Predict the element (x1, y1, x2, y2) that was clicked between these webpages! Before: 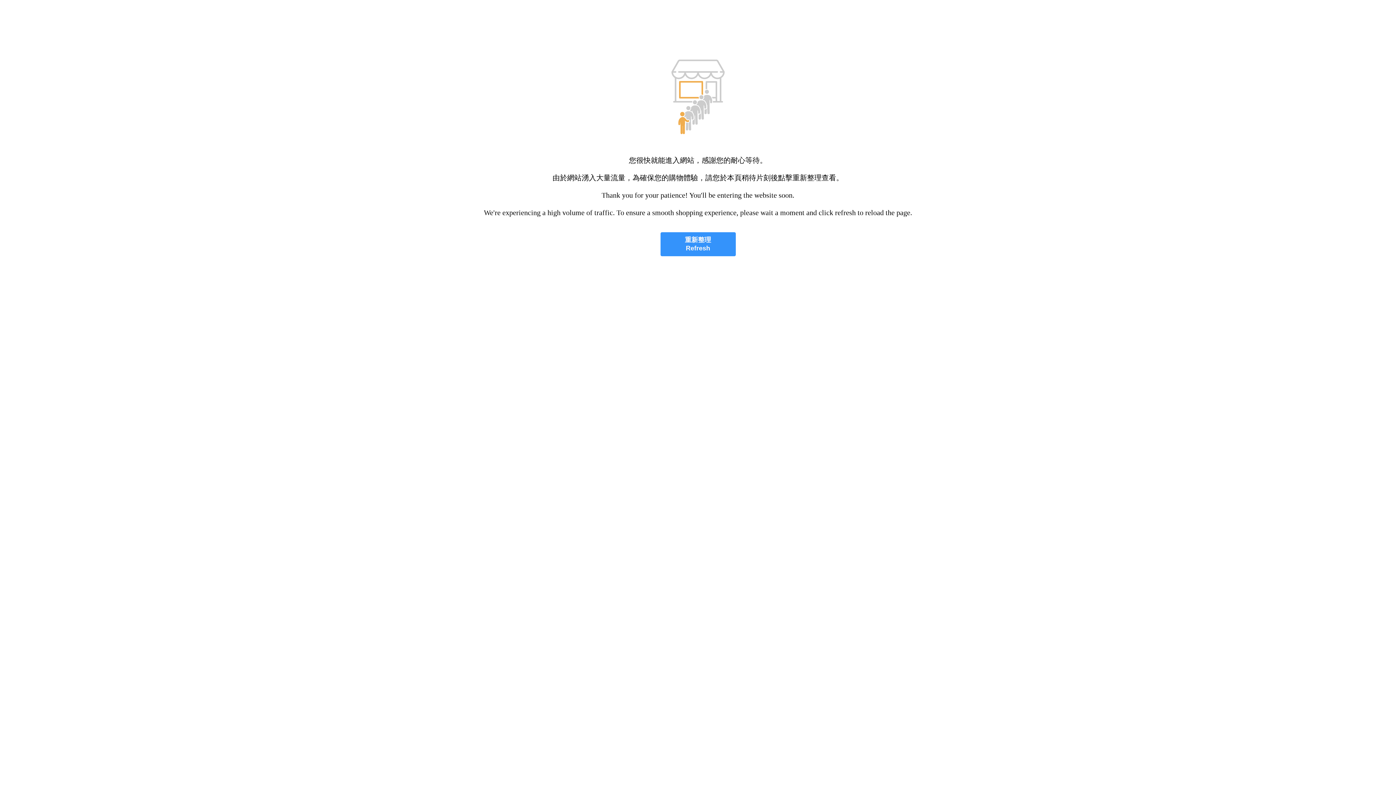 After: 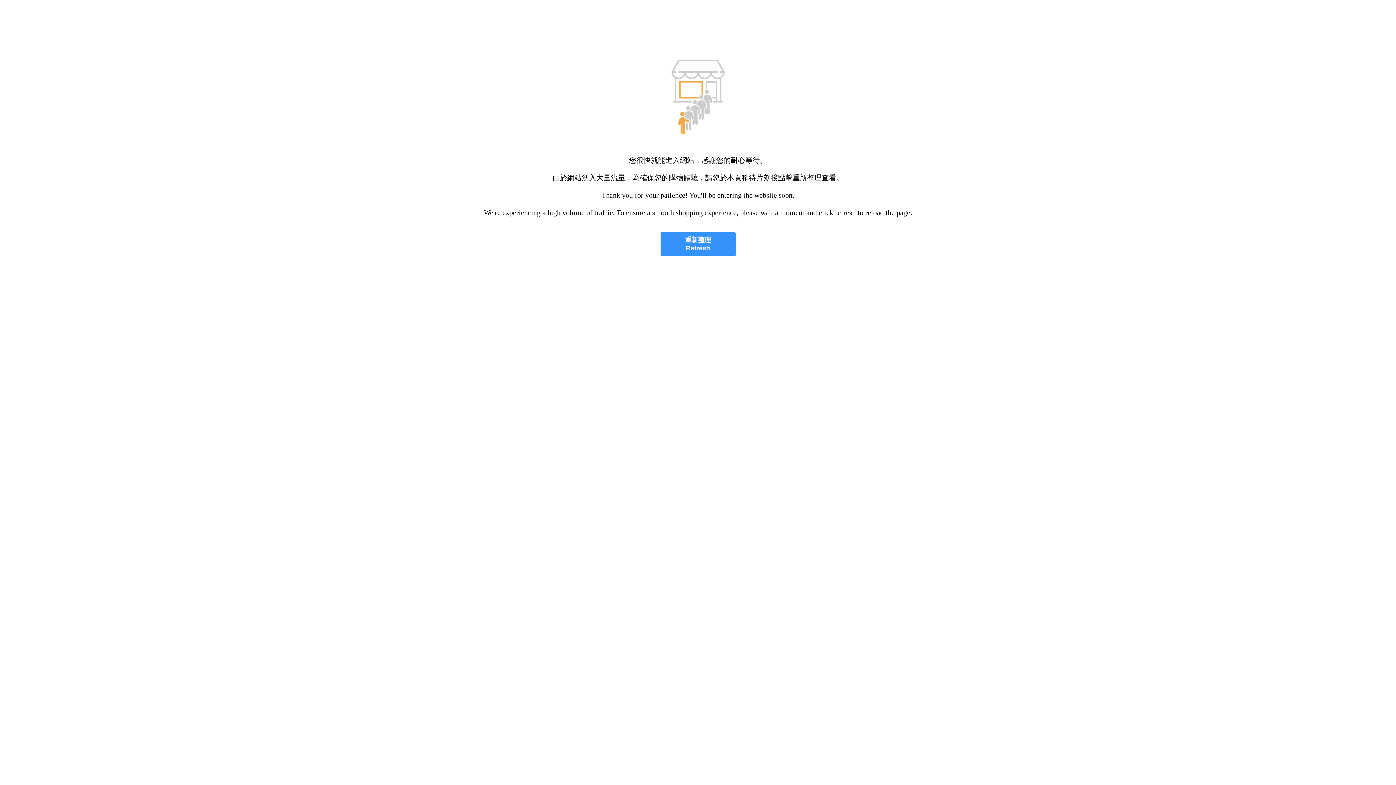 Action: bbox: (660, 232, 735, 256) label: 重新整理
Refresh